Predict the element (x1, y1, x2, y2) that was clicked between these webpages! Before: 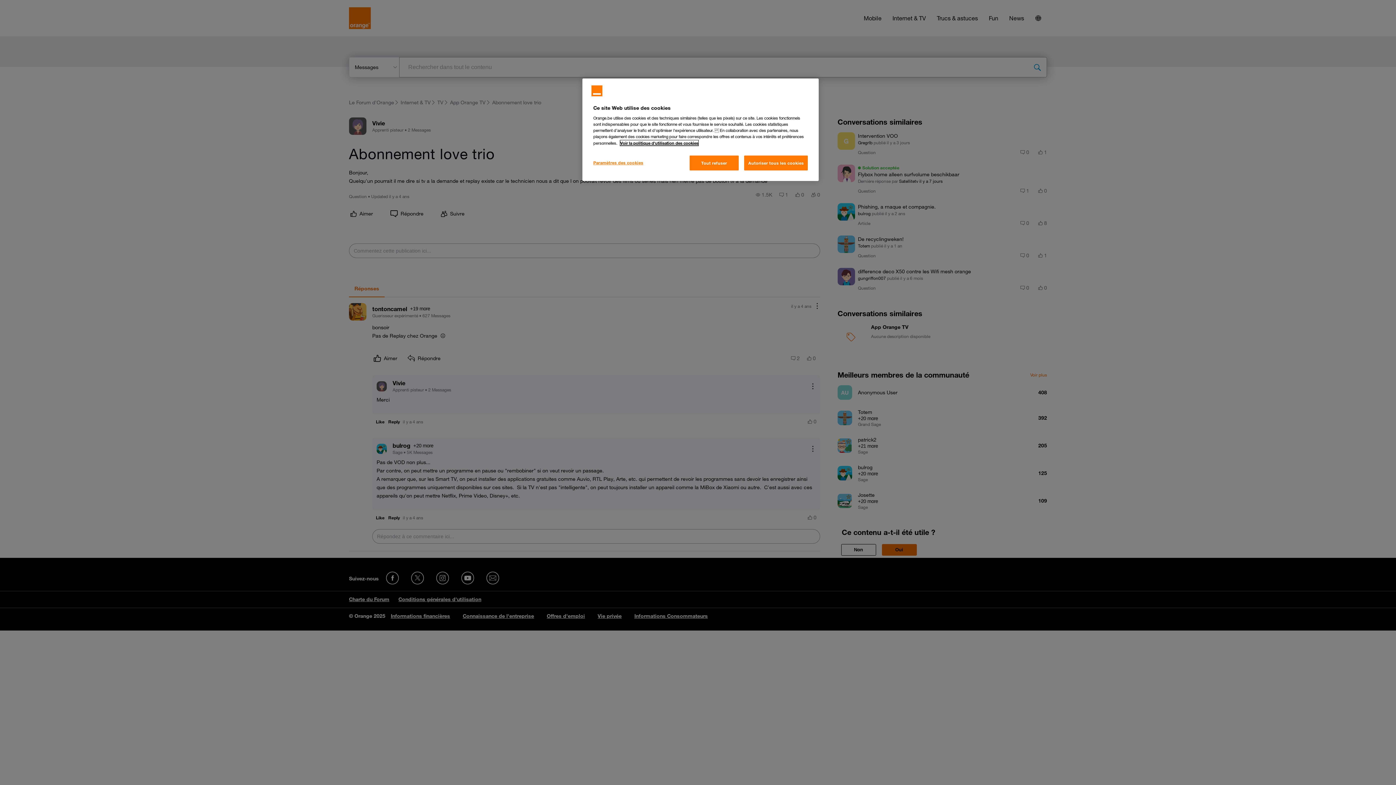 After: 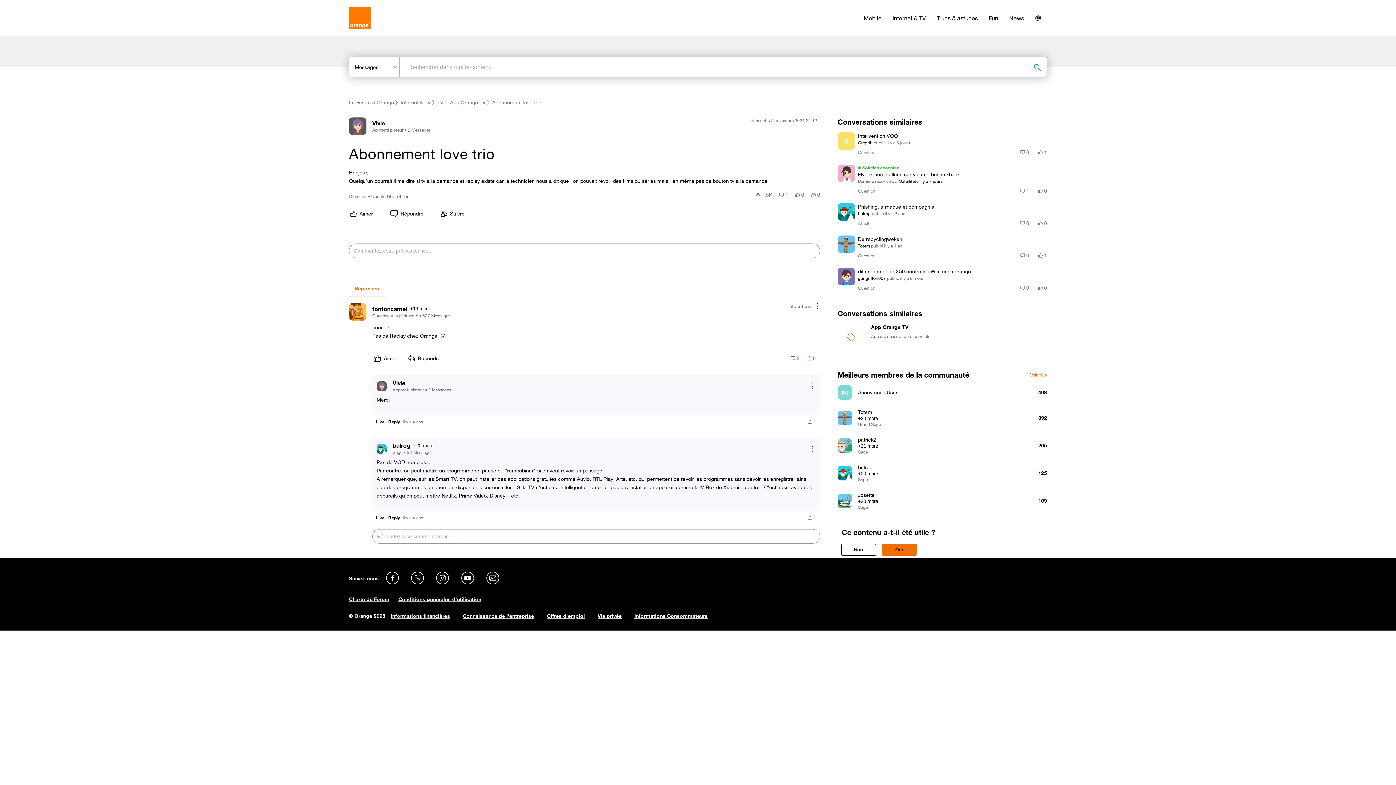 Action: label: Tout refuser bbox: (689, 155, 738, 170)